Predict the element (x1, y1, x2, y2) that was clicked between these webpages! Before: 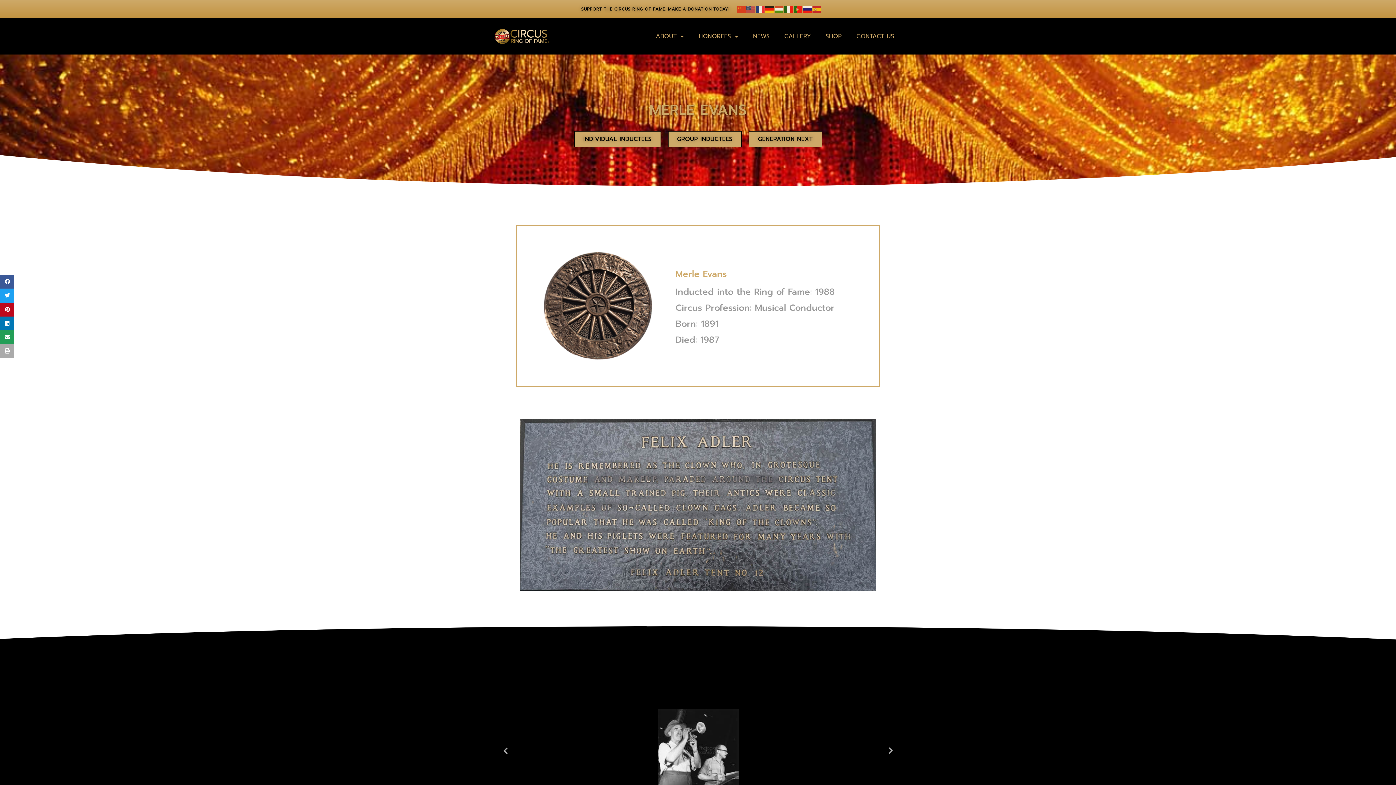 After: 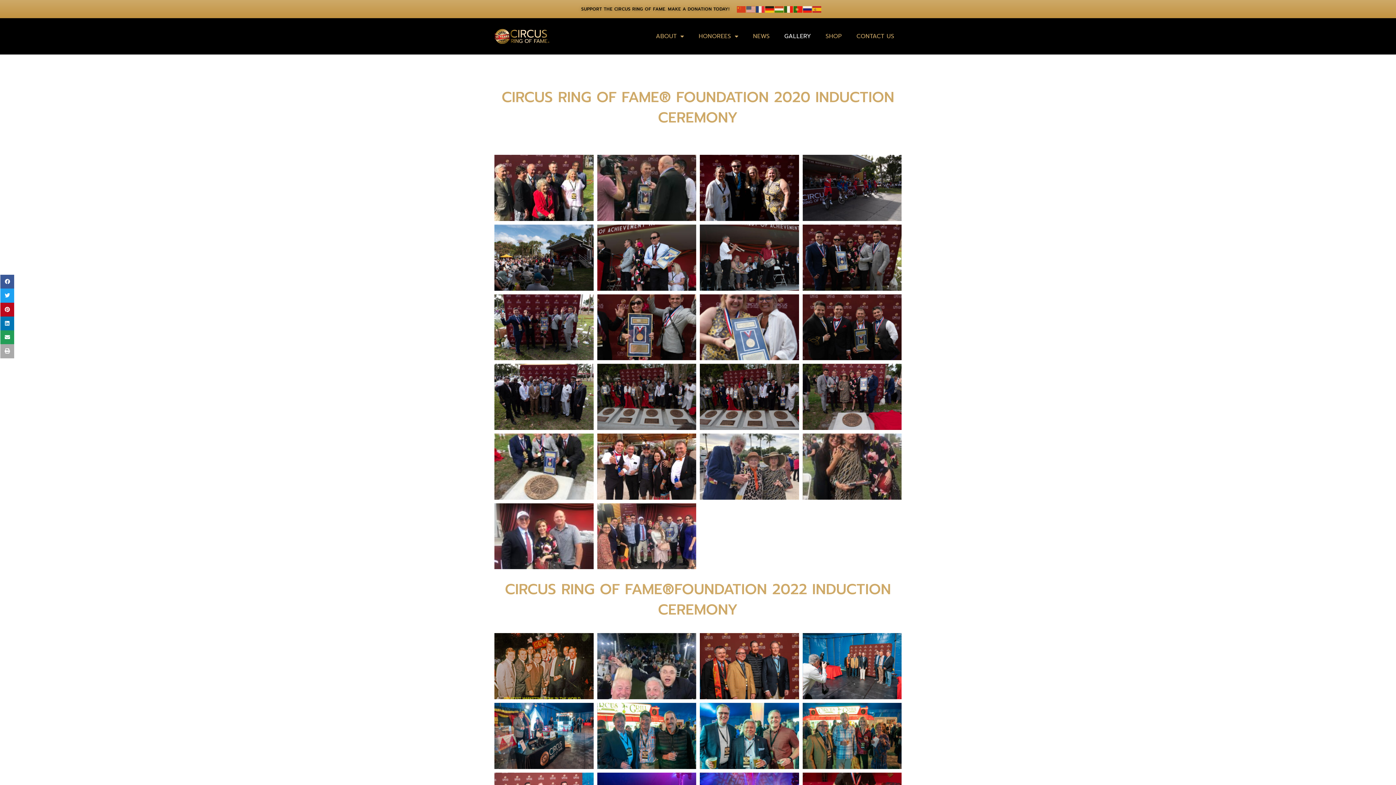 Action: label: GALLERY bbox: (777, 28, 818, 44)